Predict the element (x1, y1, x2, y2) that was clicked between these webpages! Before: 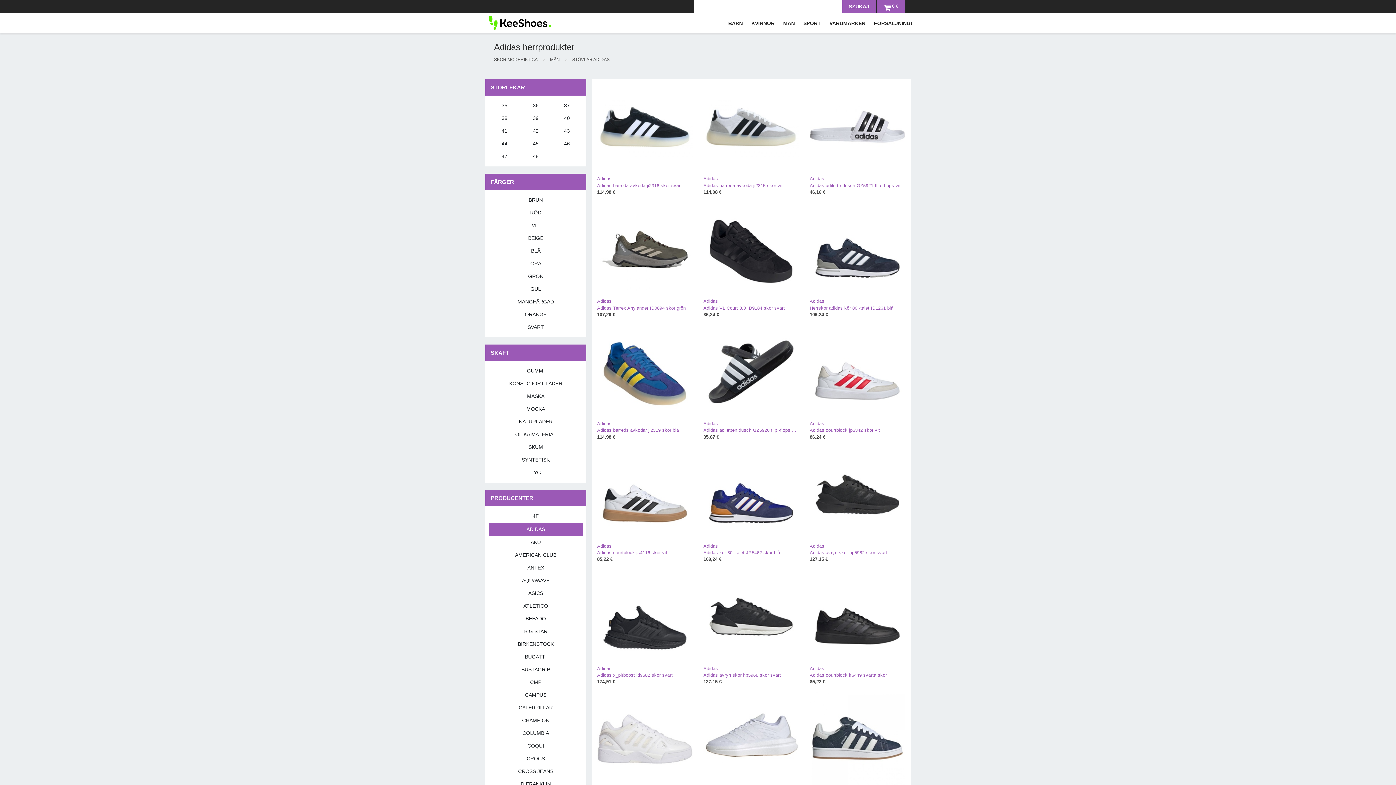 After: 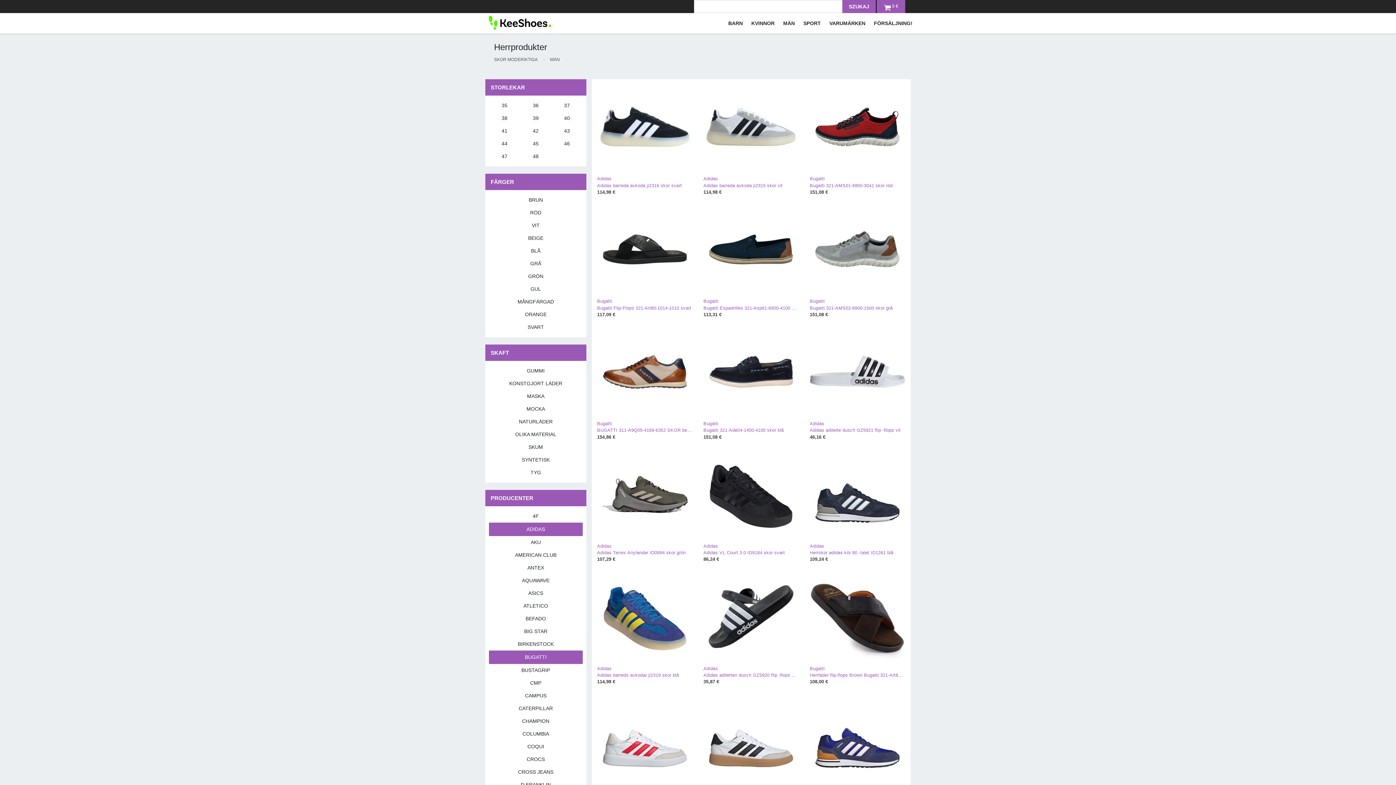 Action: label: BUGATTI bbox: (489, 650, 582, 663)